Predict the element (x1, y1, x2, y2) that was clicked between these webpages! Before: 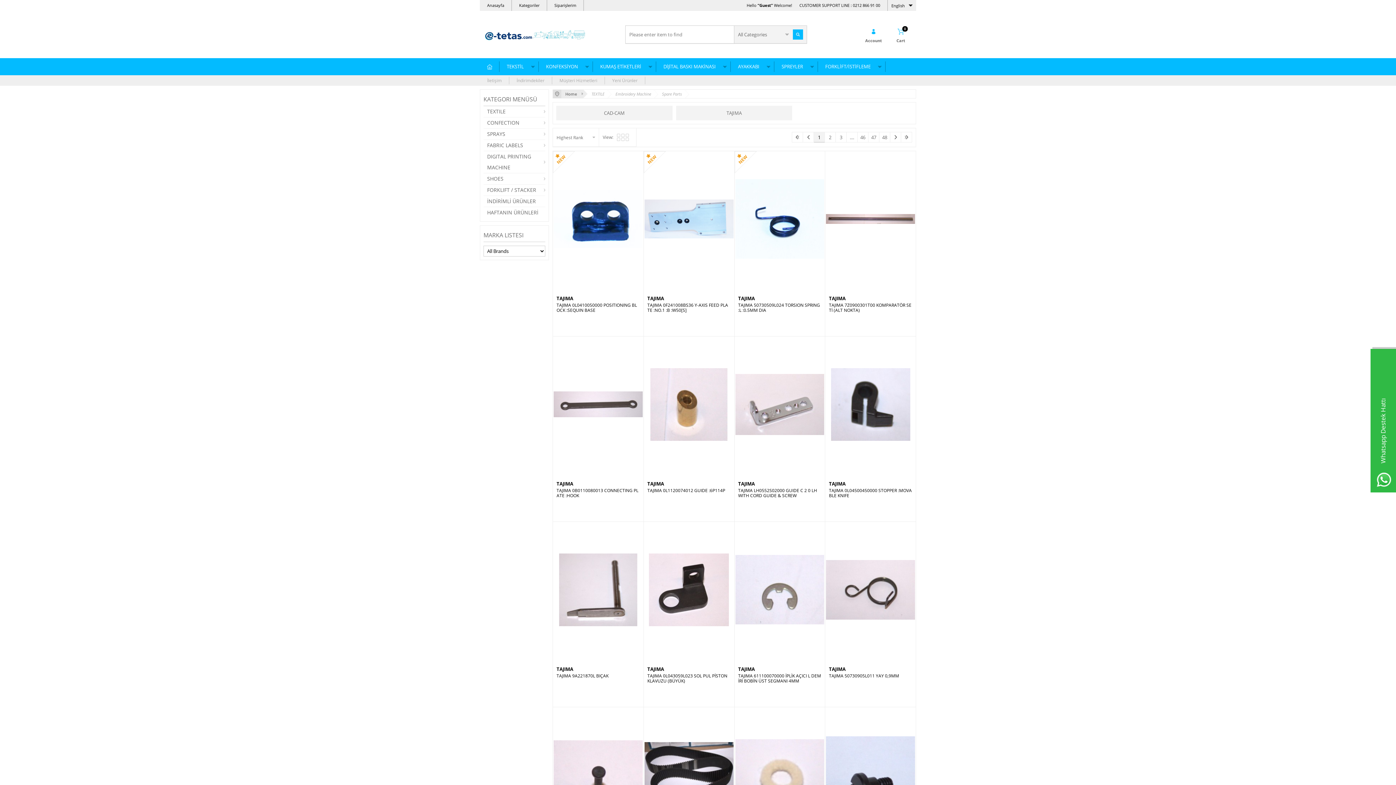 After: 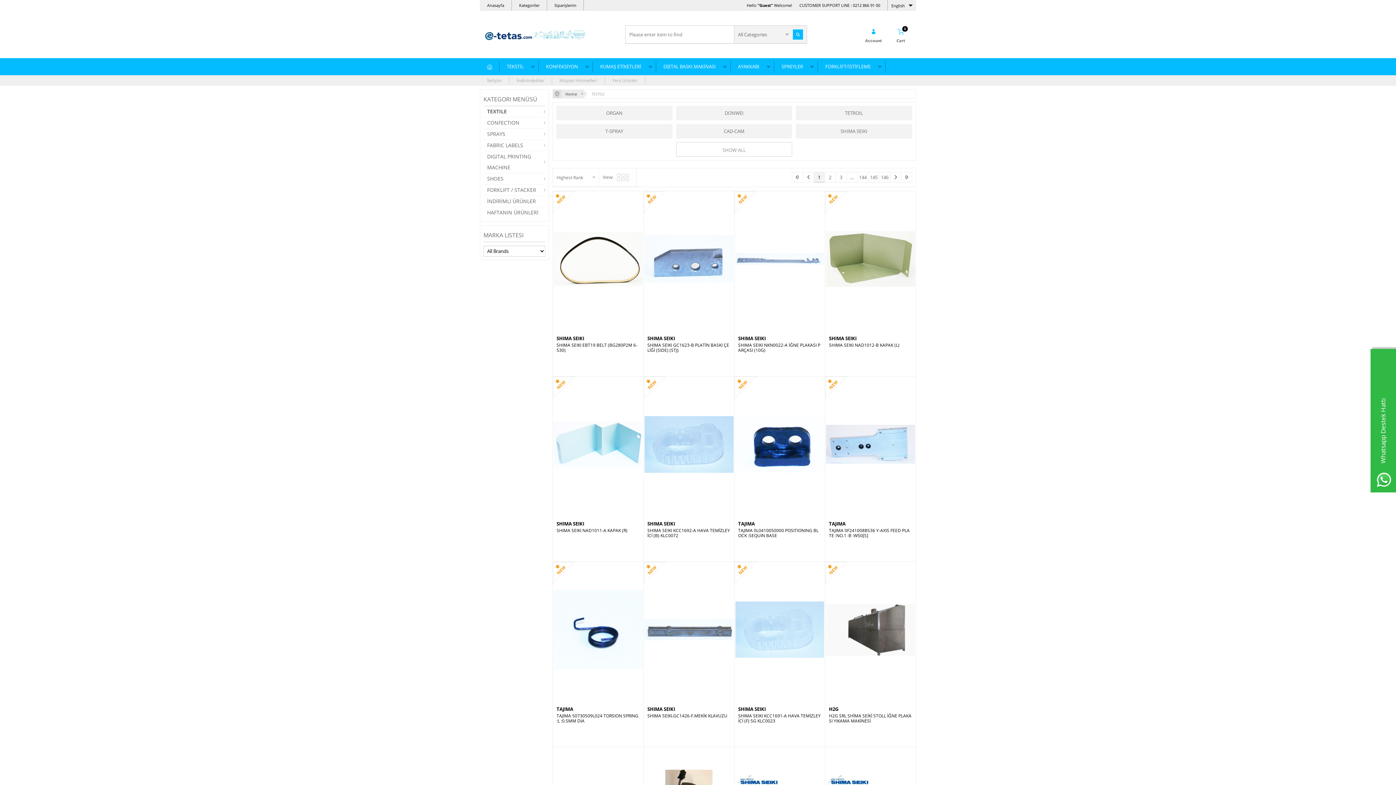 Action: label: TEXTILE bbox: (483, 106, 545, 117)